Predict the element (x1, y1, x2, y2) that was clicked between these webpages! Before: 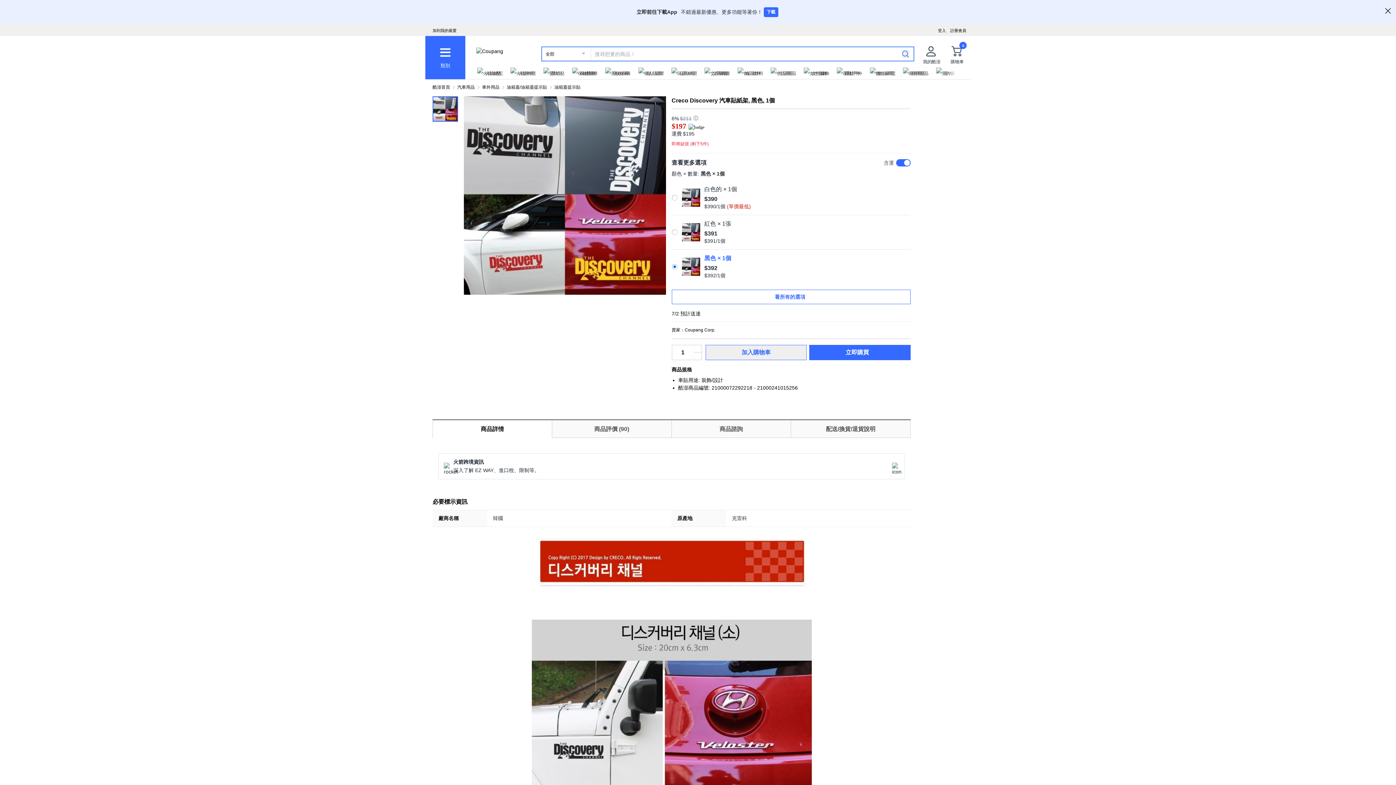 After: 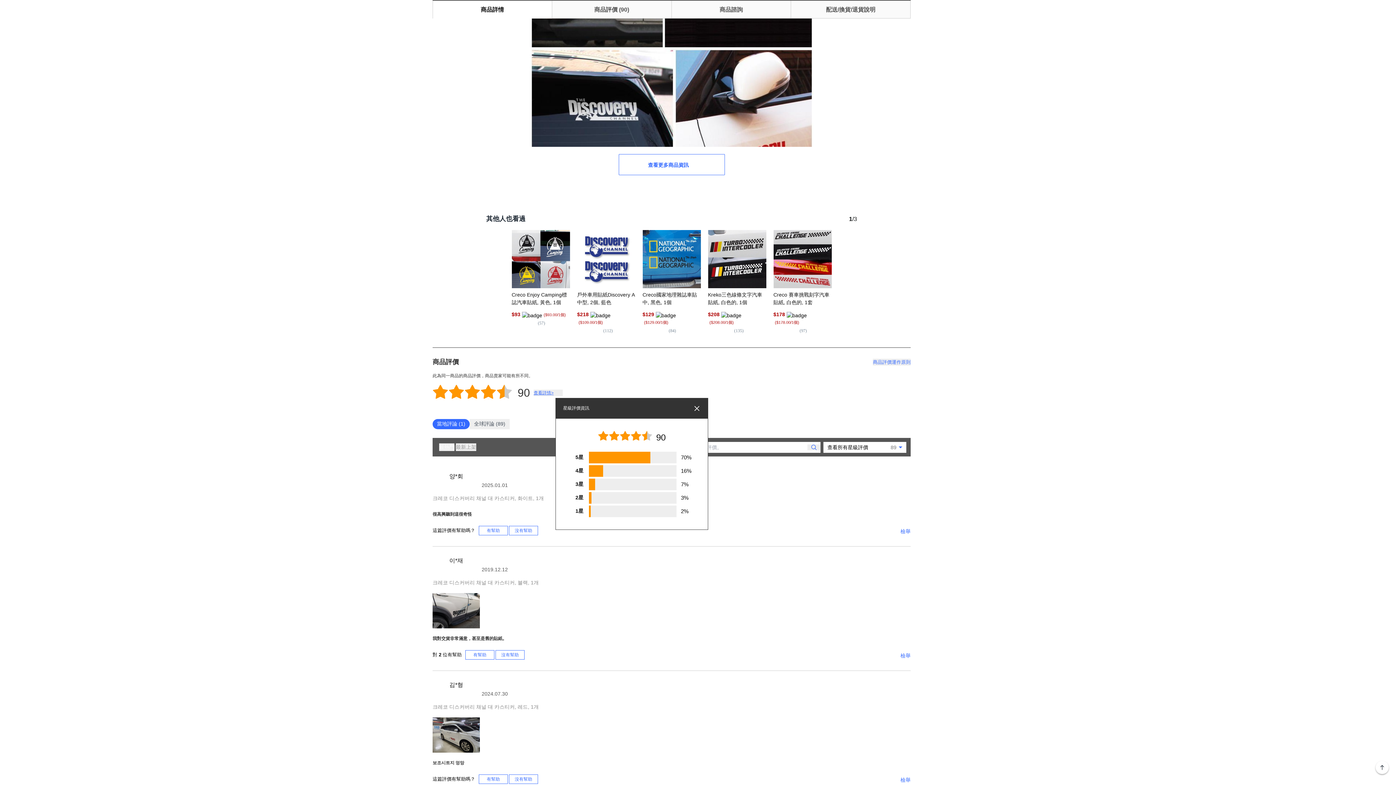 Action: label: 查看詳情> bbox: (533, 623, 562, 629)